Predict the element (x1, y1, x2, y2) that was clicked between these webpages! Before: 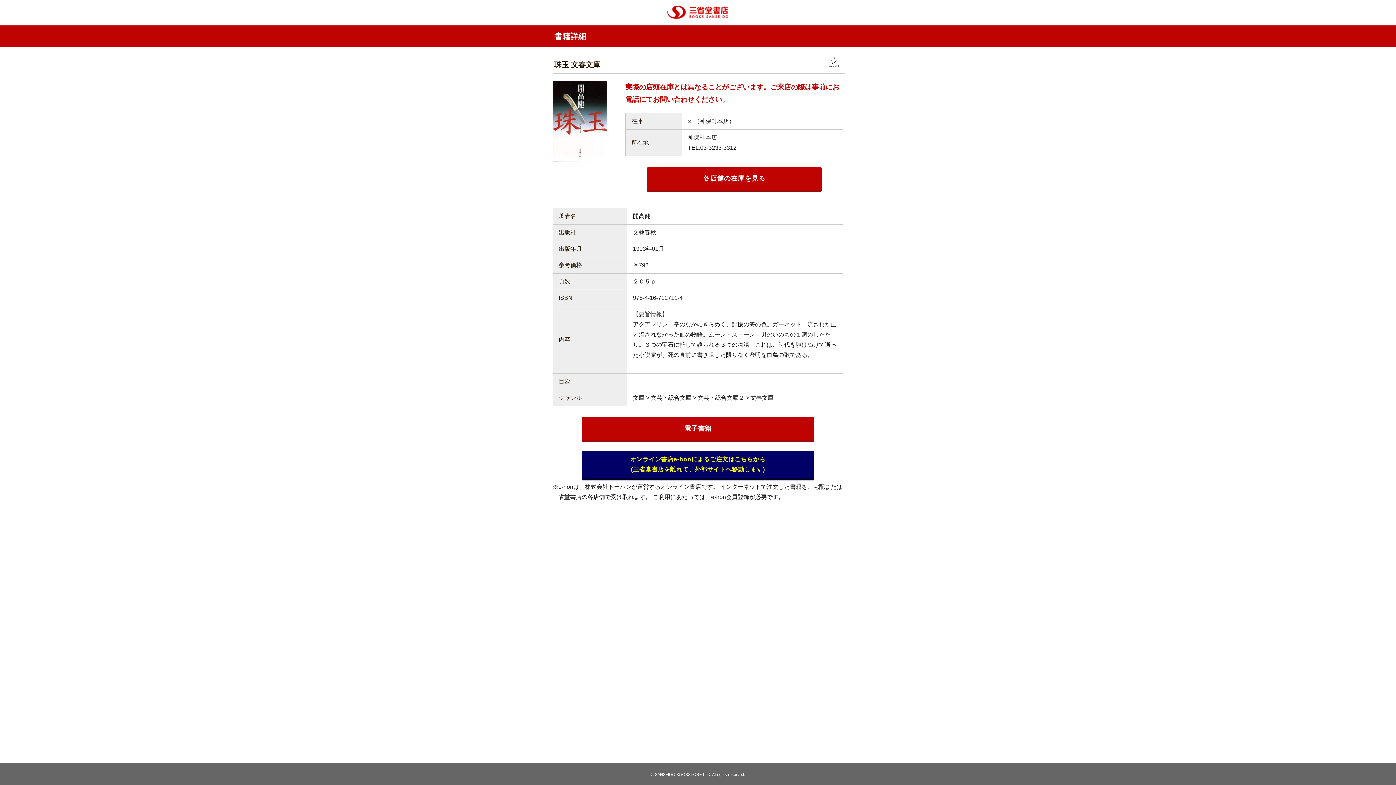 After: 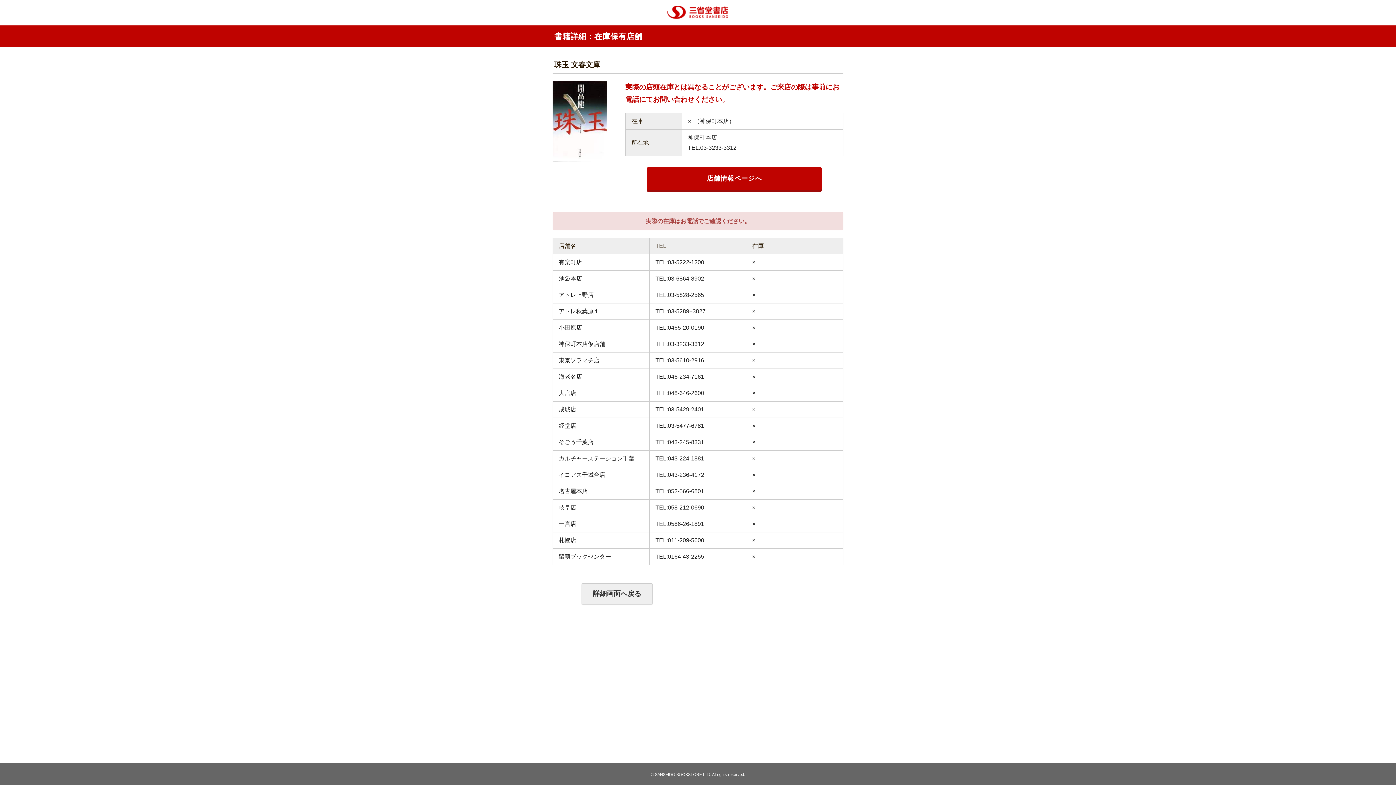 Action: bbox: (647, 167, 821, 189) label: 各店舗の在庫を見る